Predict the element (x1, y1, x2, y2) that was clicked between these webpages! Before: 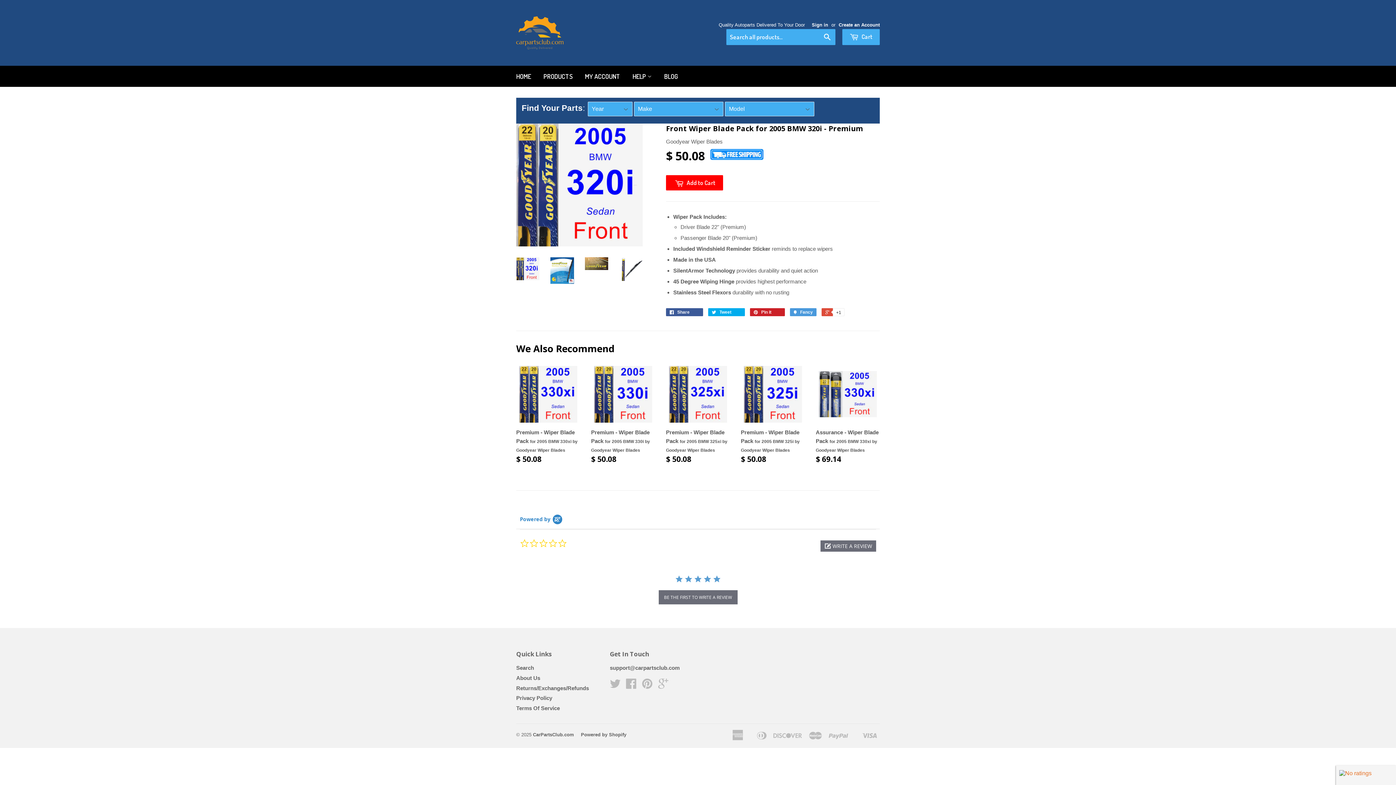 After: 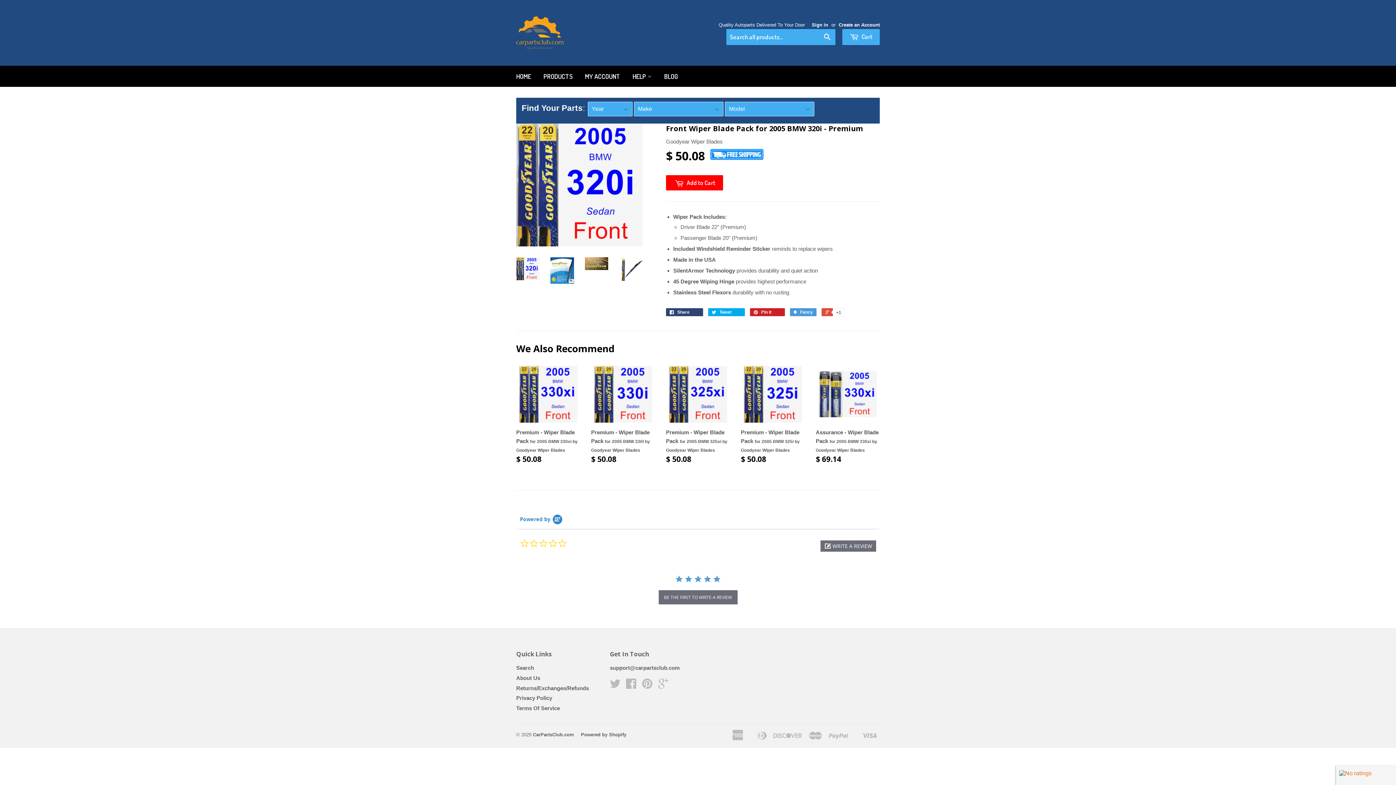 Action: label:  Share 0 bbox: (666, 308, 703, 316)